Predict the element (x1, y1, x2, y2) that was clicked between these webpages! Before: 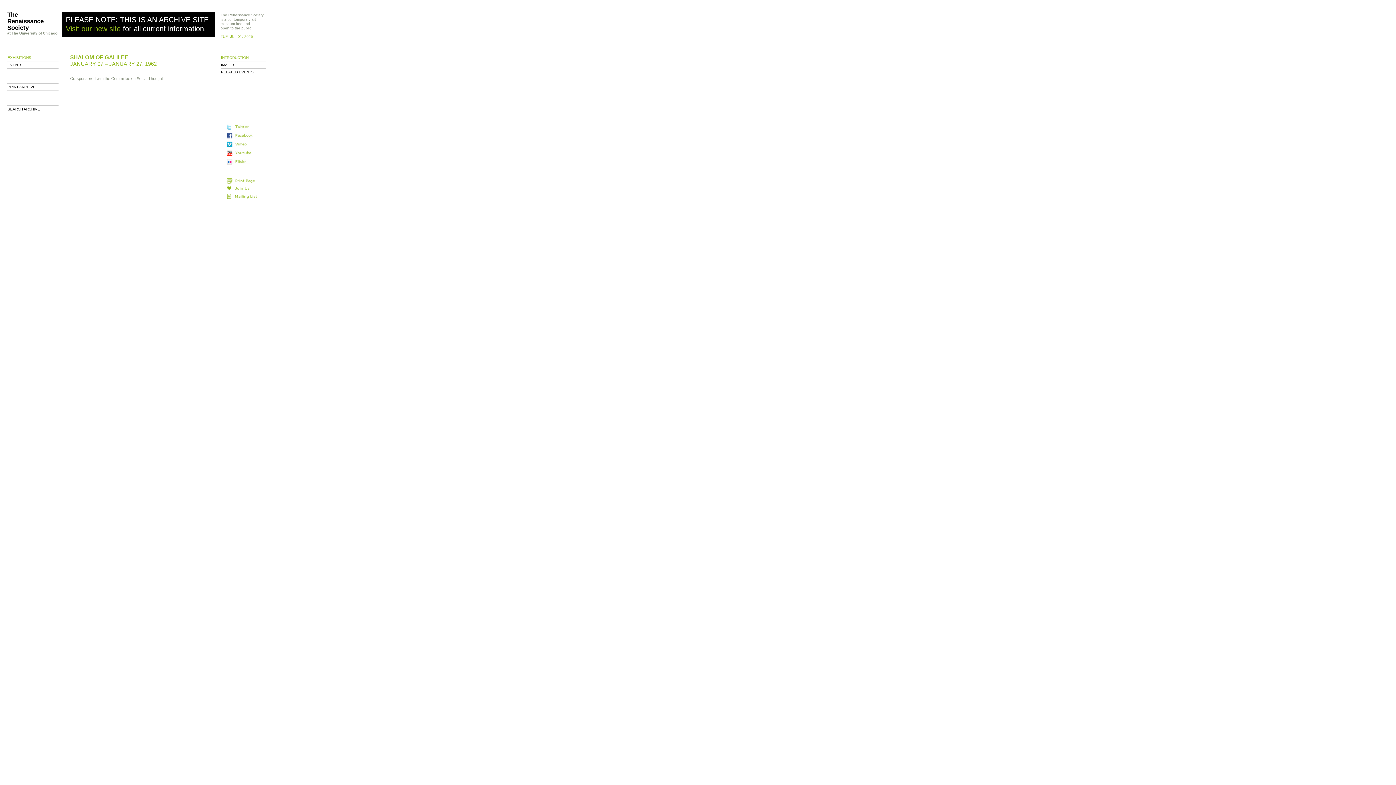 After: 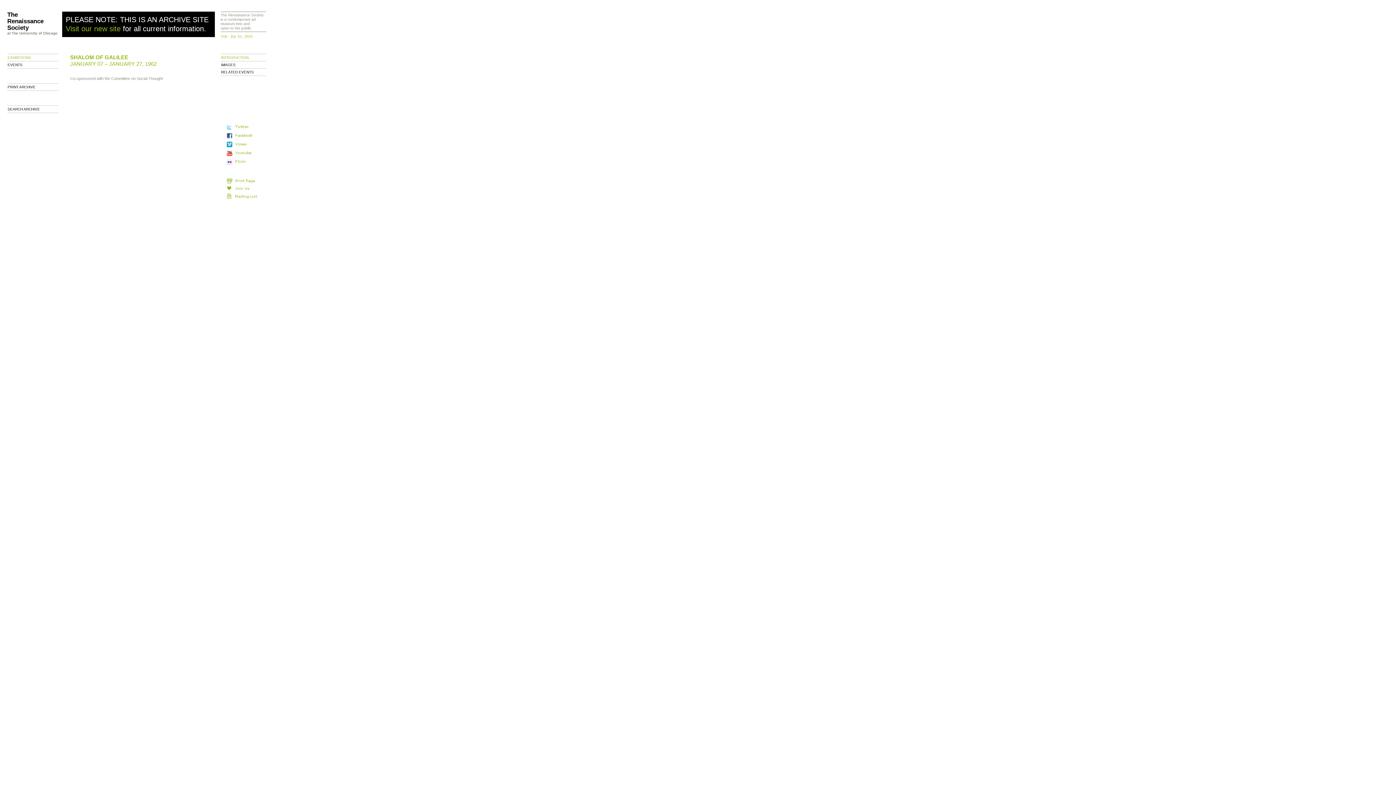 Action: label: INTRODUCTION bbox: (220, 54, 266, 61)